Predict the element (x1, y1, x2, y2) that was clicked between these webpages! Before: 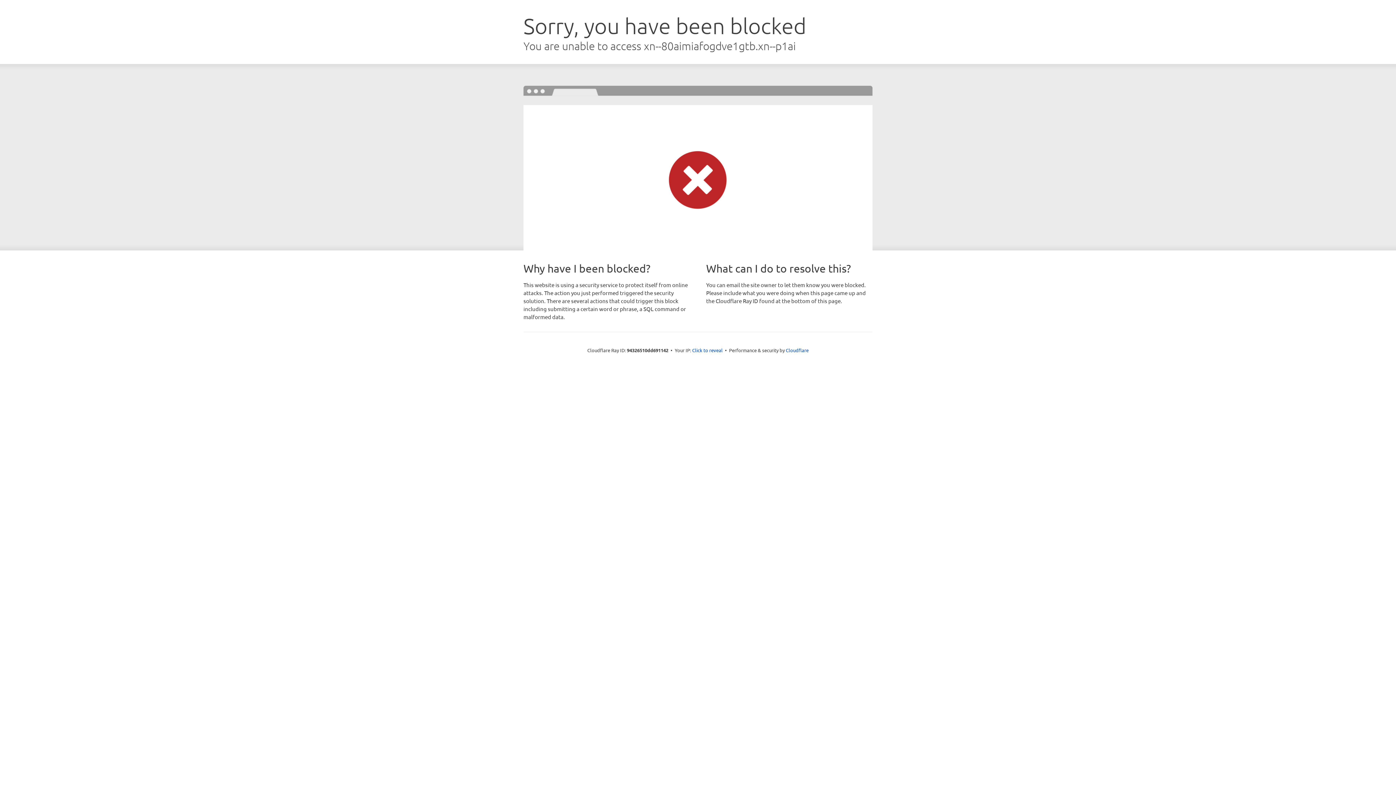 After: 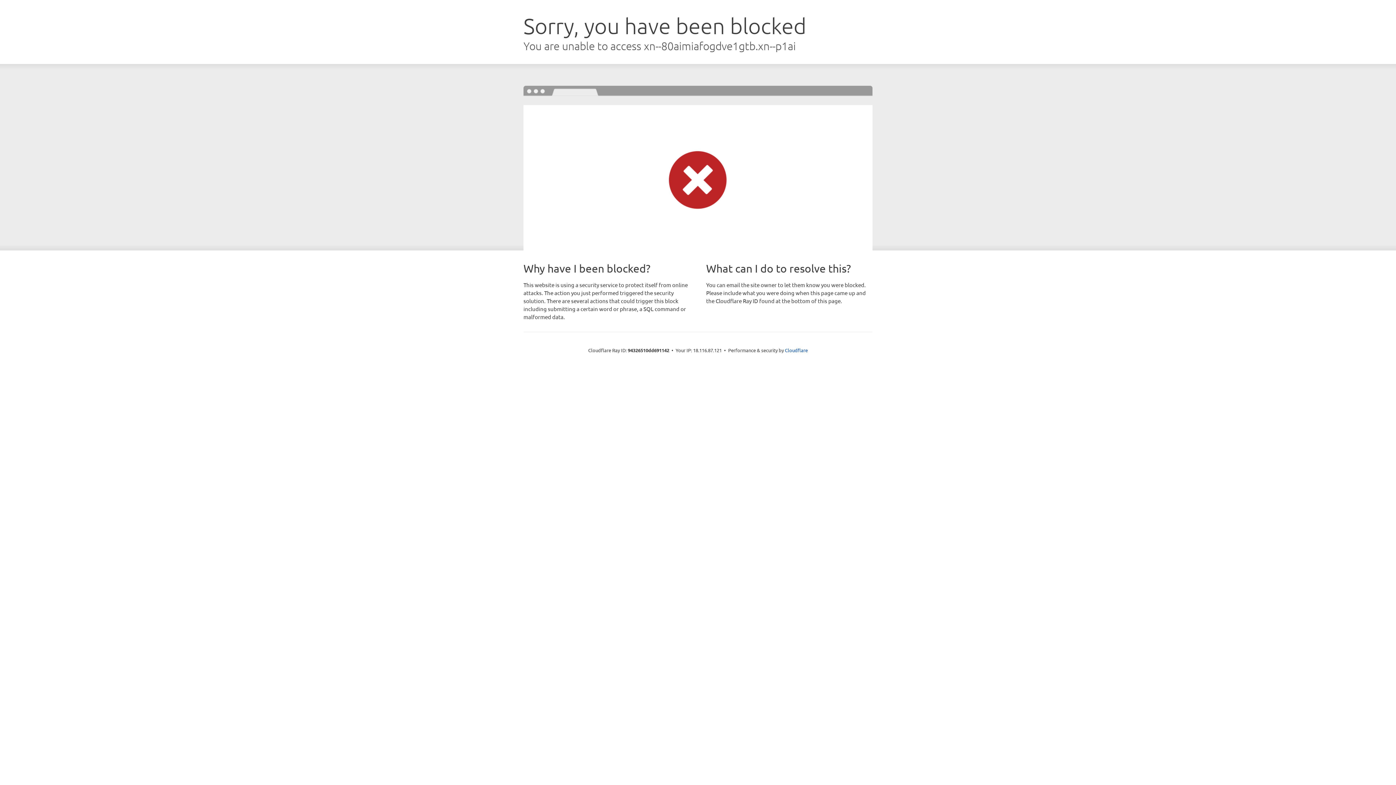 Action: bbox: (692, 346, 722, 353) label: Click to reveal